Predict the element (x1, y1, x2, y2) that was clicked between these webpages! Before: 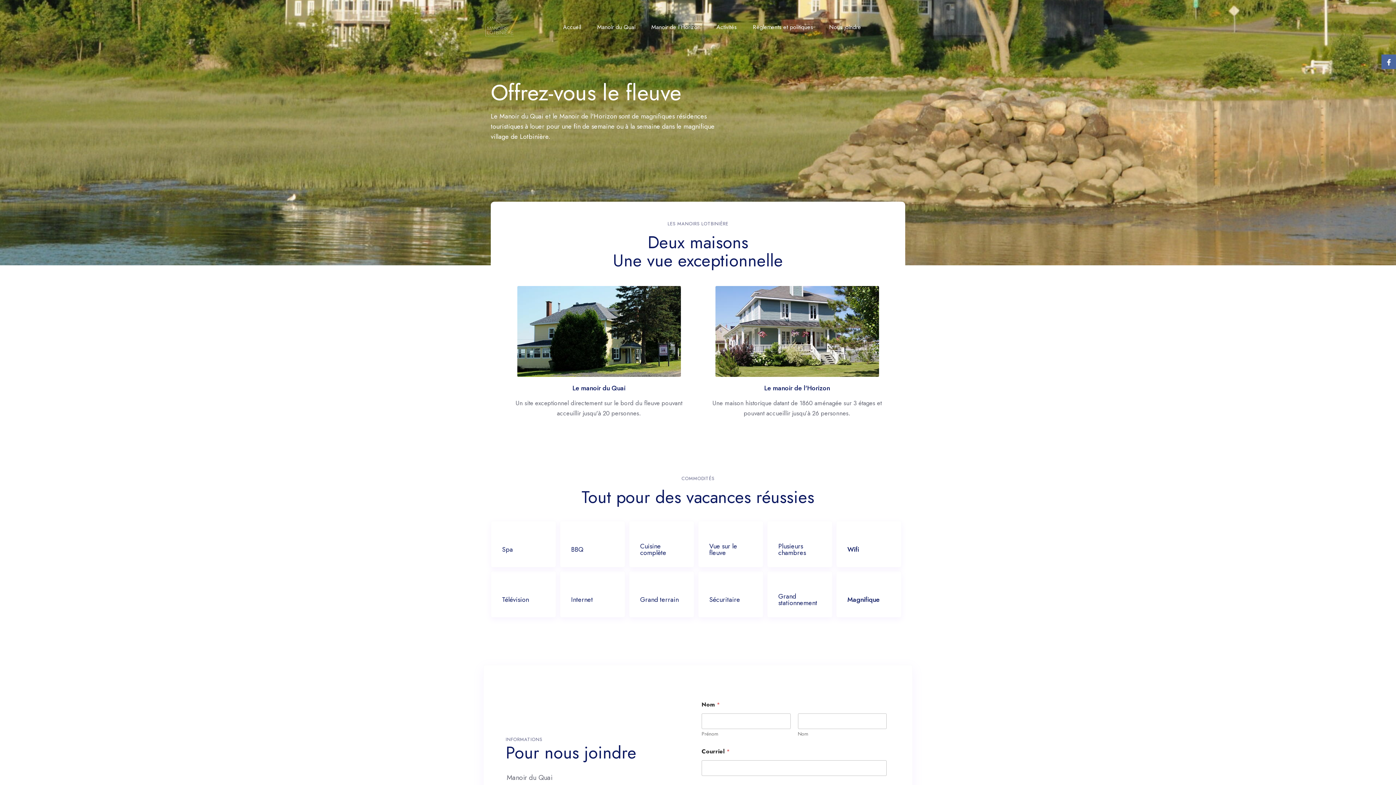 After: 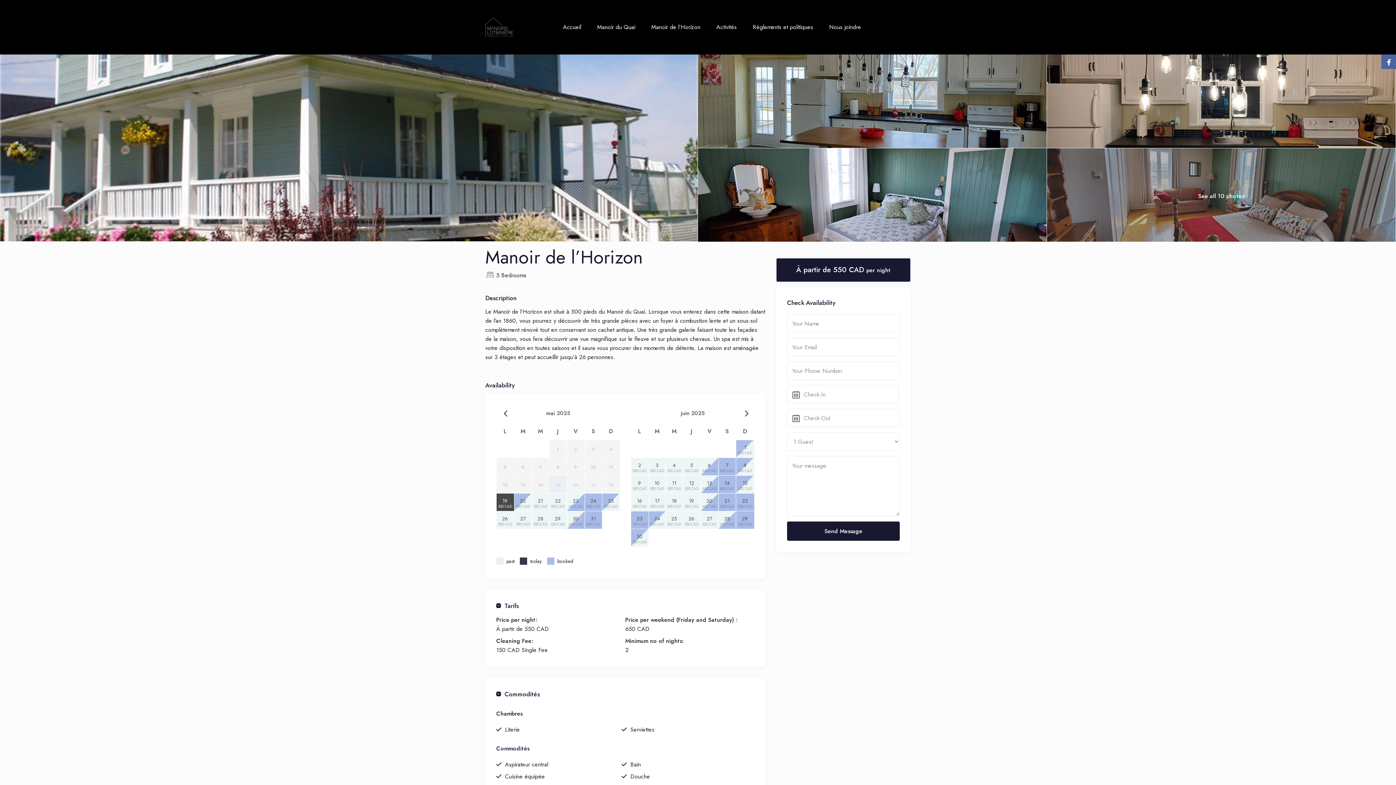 Action: bbox: (715, 326, 879, 335)